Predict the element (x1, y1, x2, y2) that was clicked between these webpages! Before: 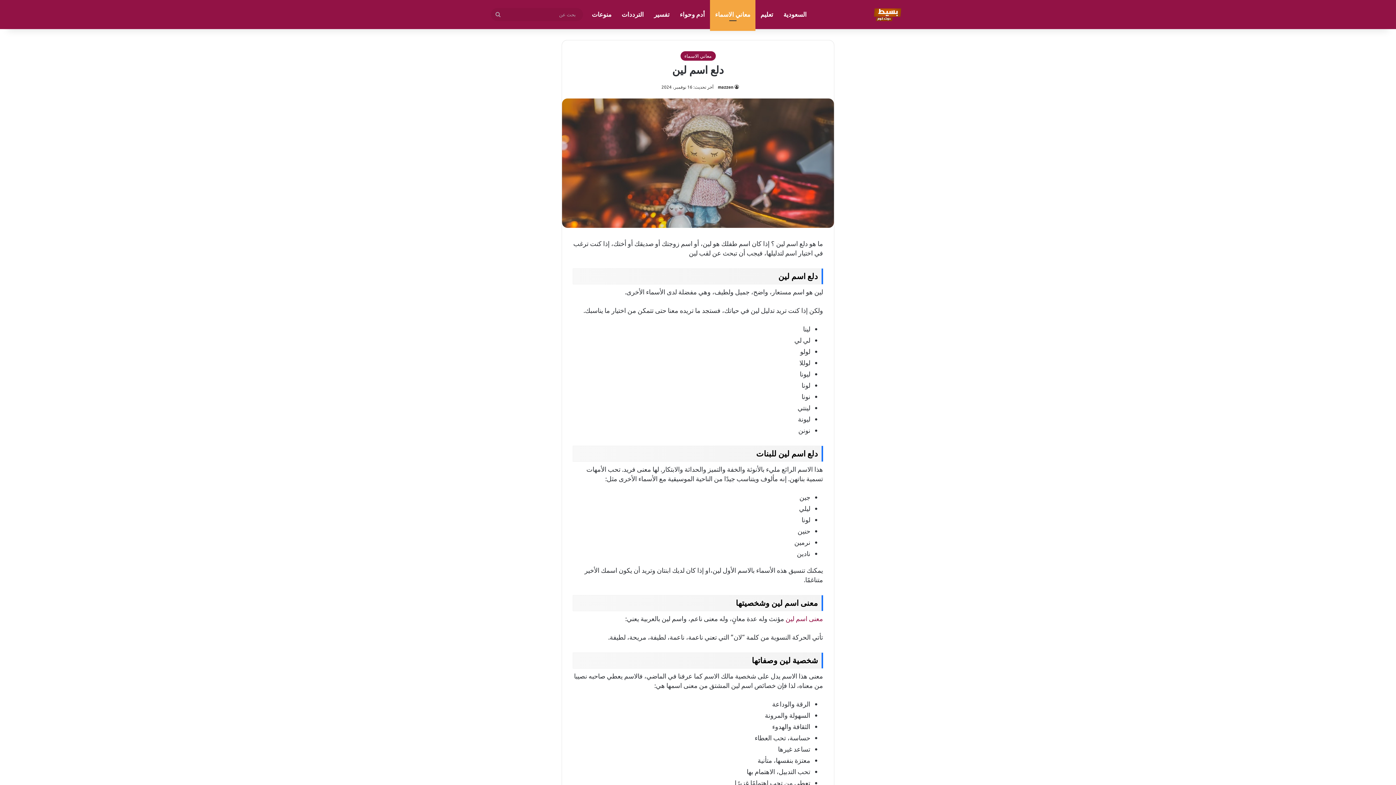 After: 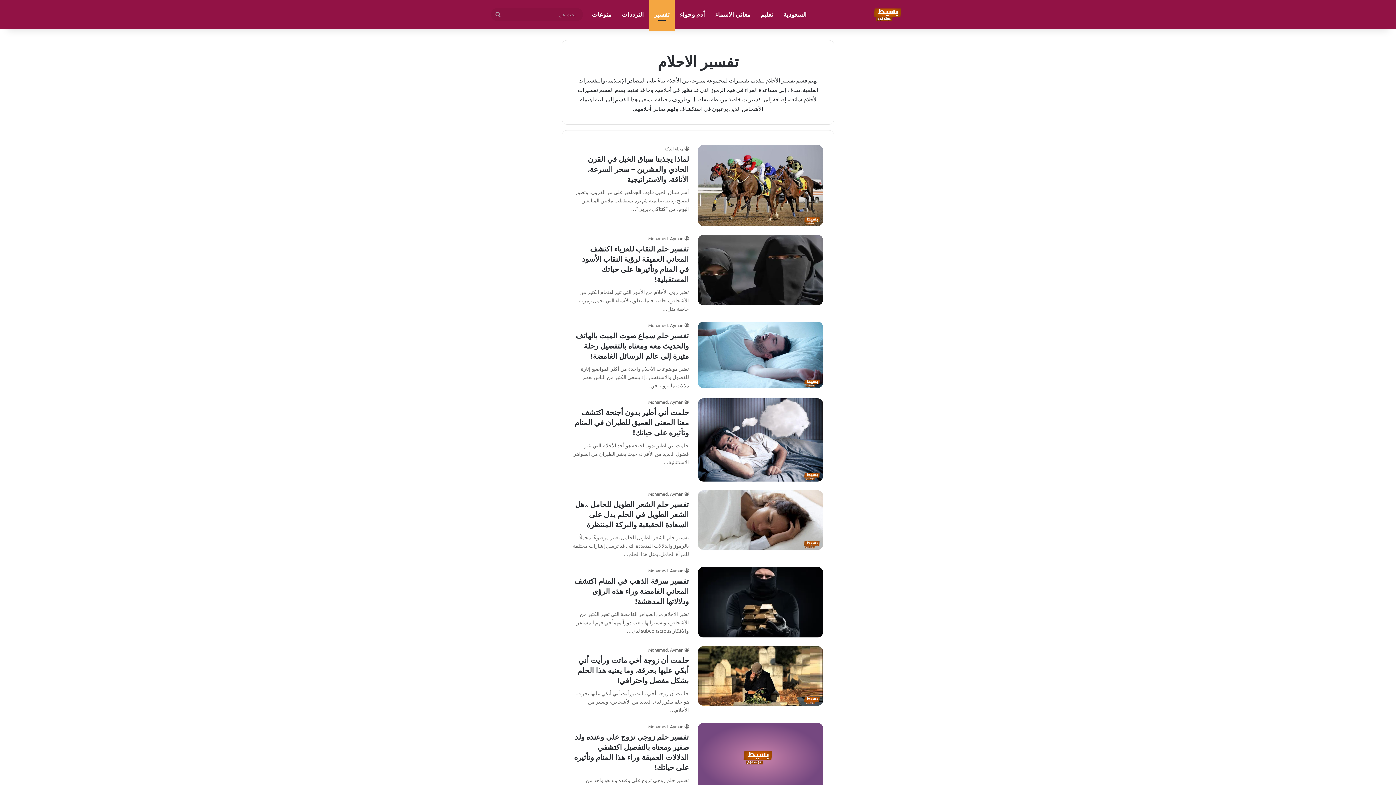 Action: label: تفسير bbox: (649, 0, 674, 29)